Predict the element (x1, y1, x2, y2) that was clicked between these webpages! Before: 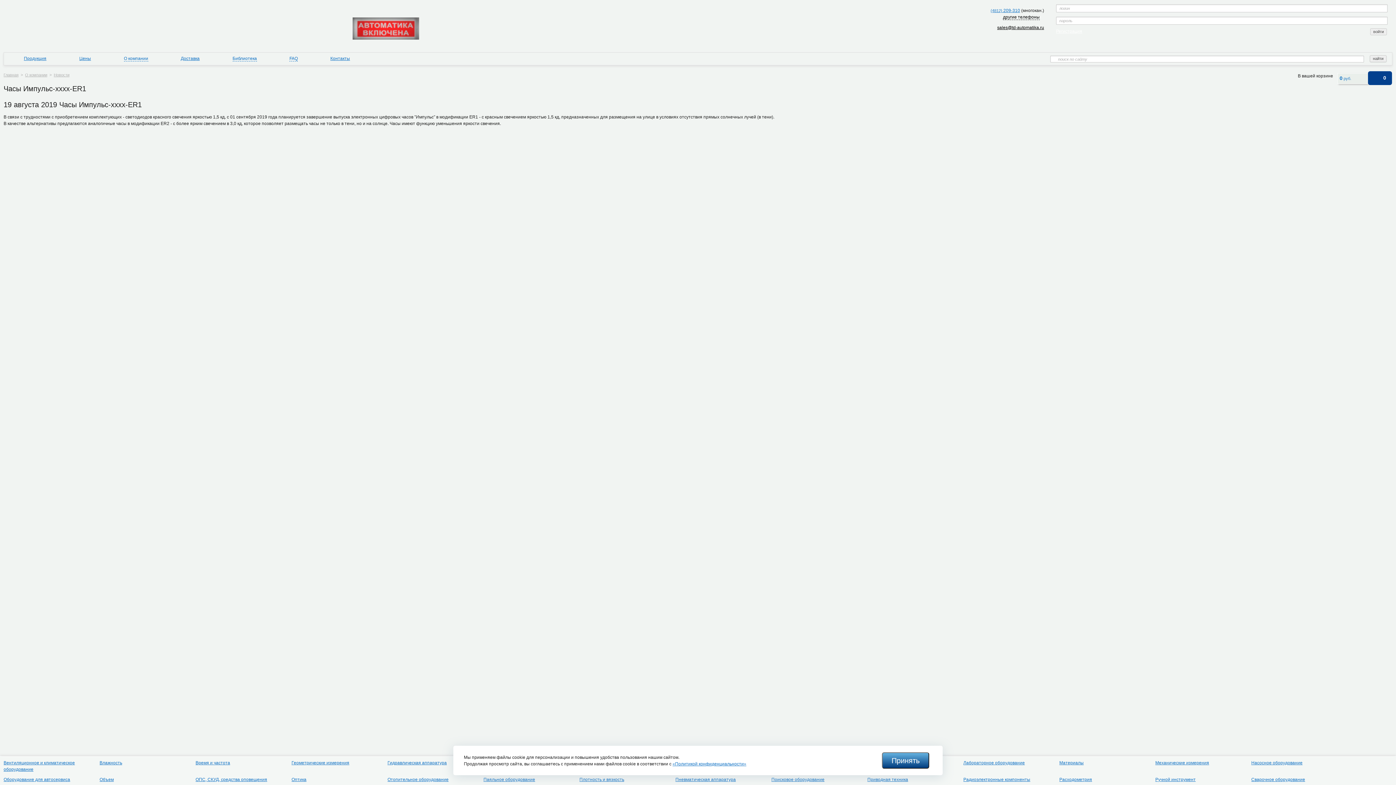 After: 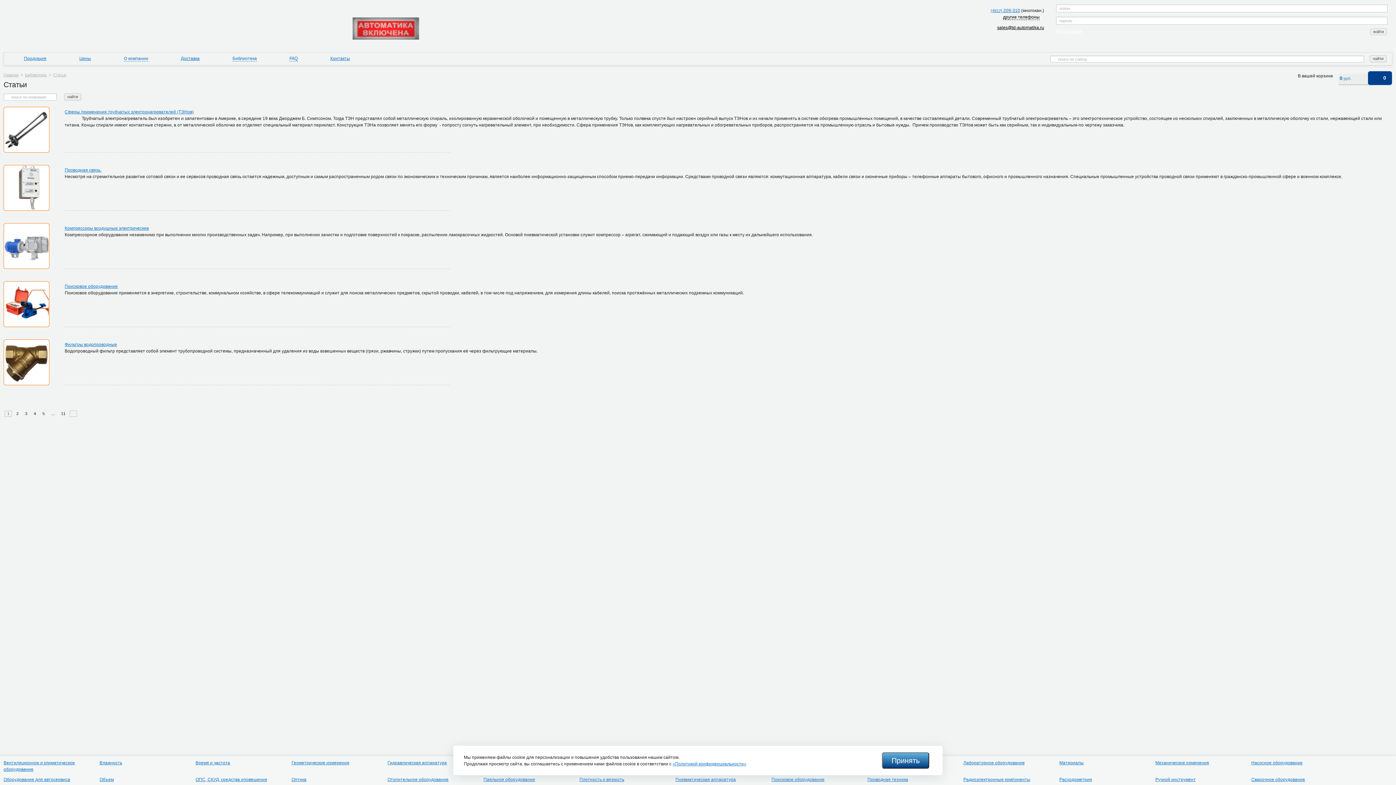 Action: label: Библиотека bbox: (232, 56, 257, 61)